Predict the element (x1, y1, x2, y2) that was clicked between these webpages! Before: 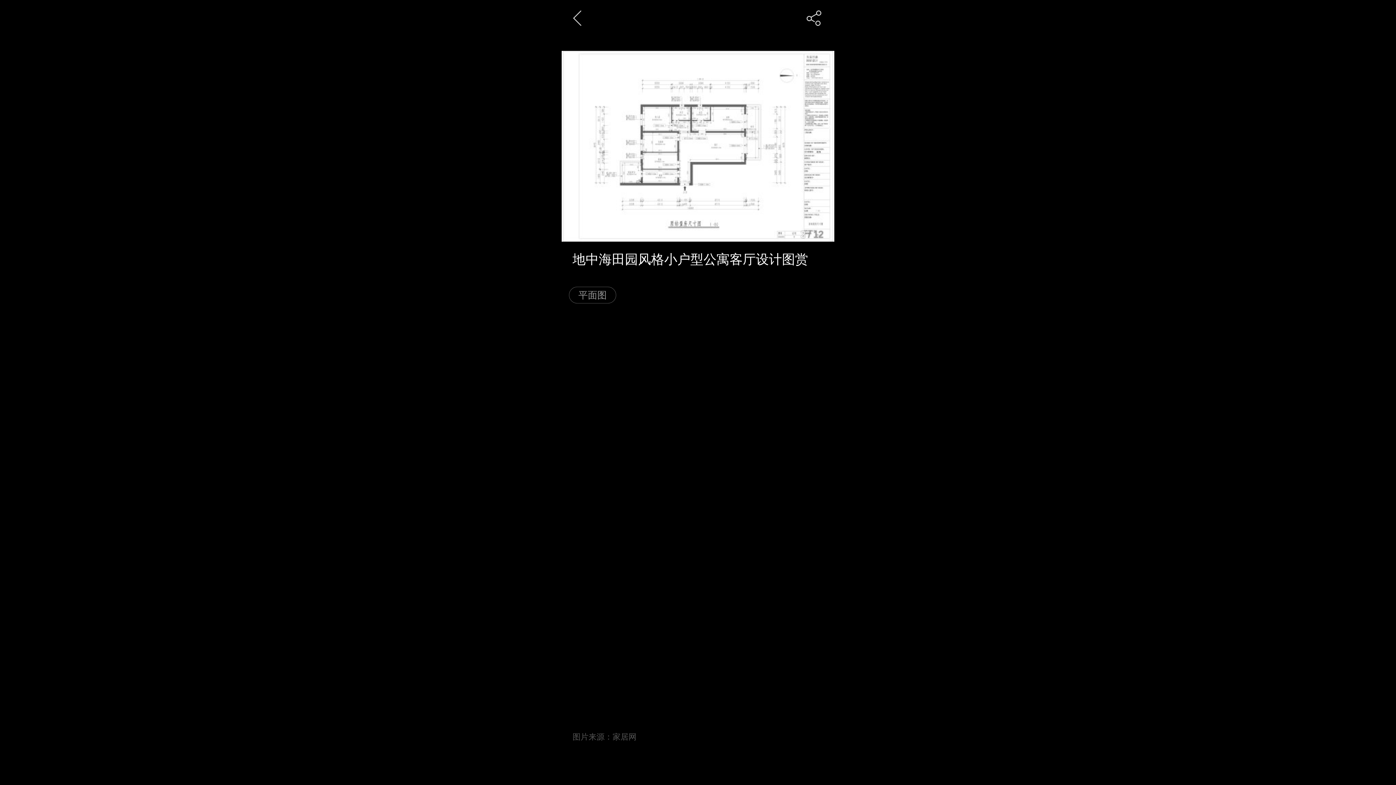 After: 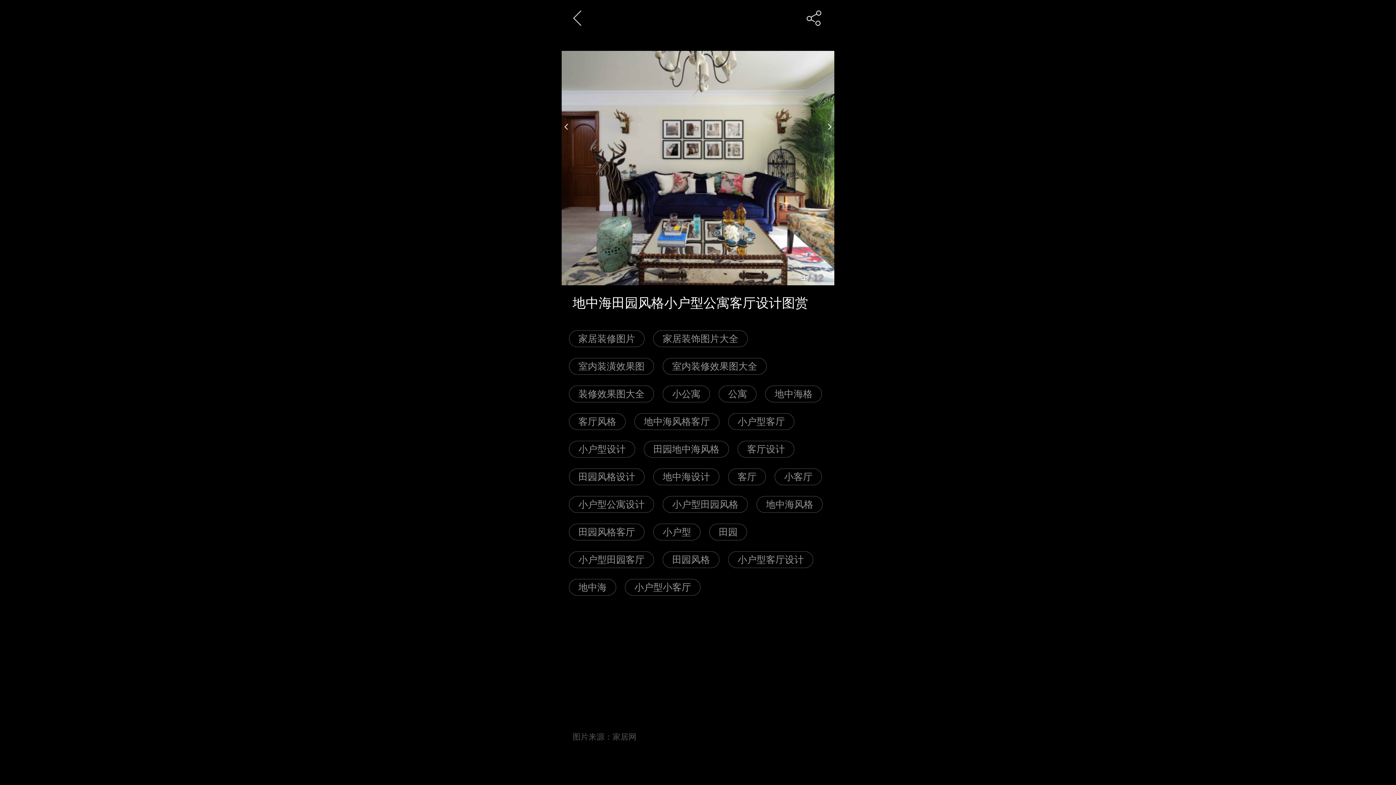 Action: bbox: (828, 123, 831, 130)